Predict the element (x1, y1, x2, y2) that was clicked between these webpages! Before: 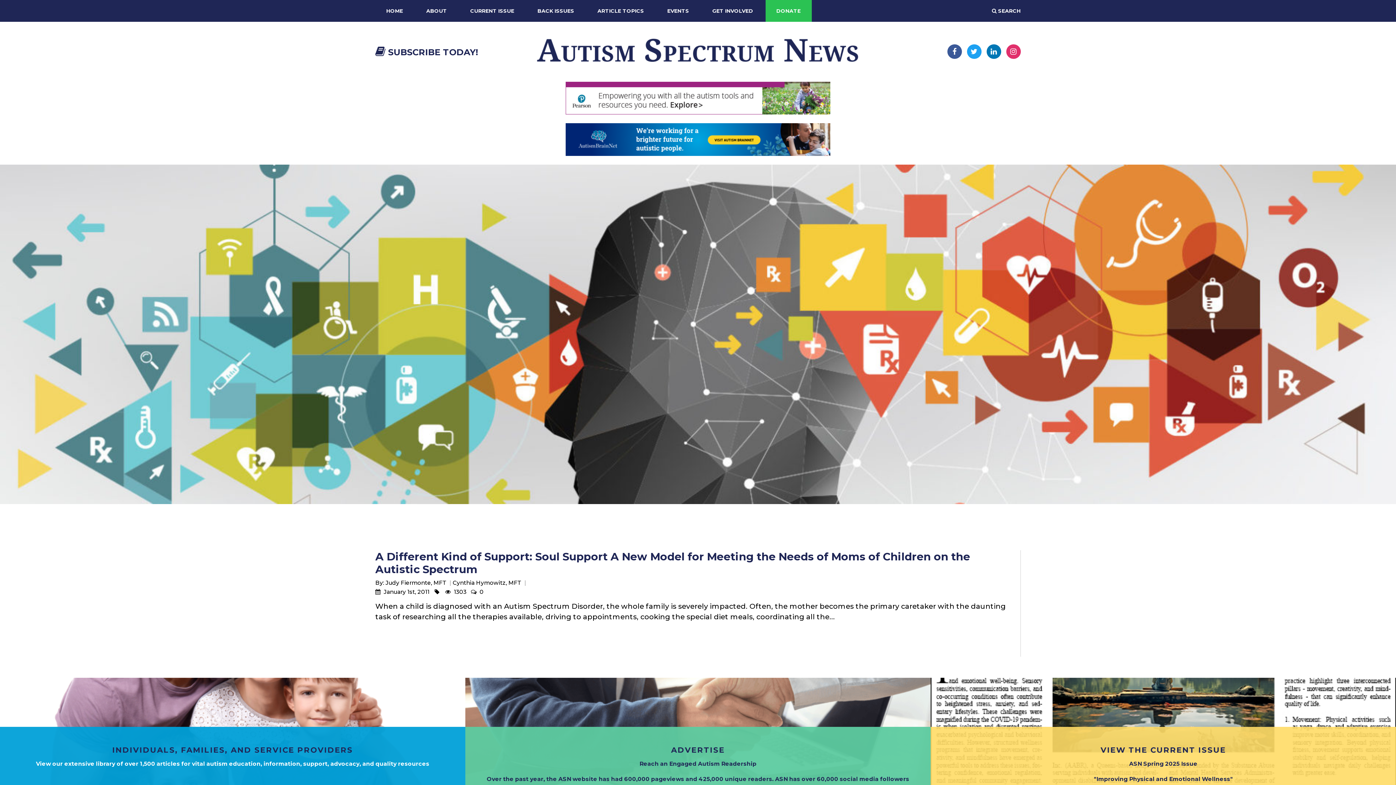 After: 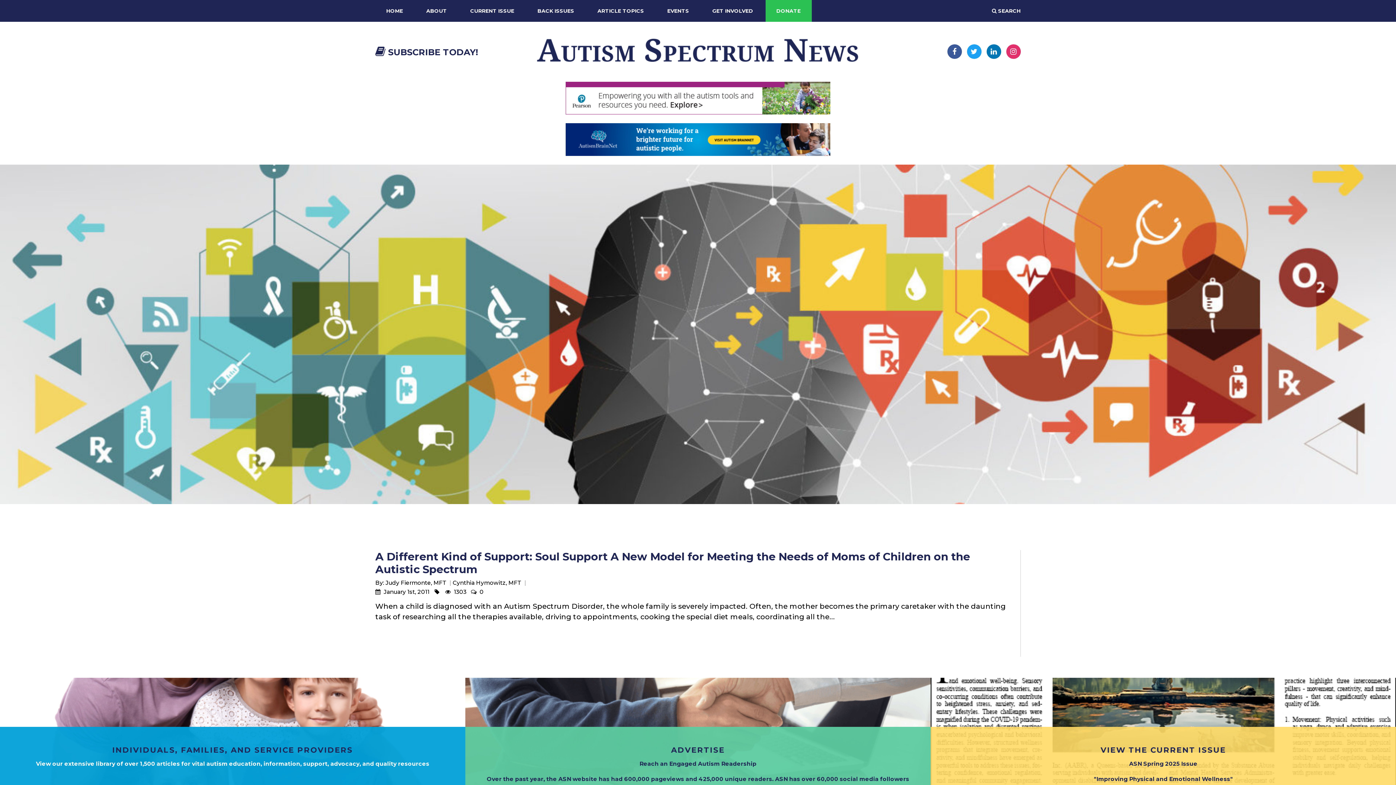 Action: bbox: (967, 44, 981, 58)